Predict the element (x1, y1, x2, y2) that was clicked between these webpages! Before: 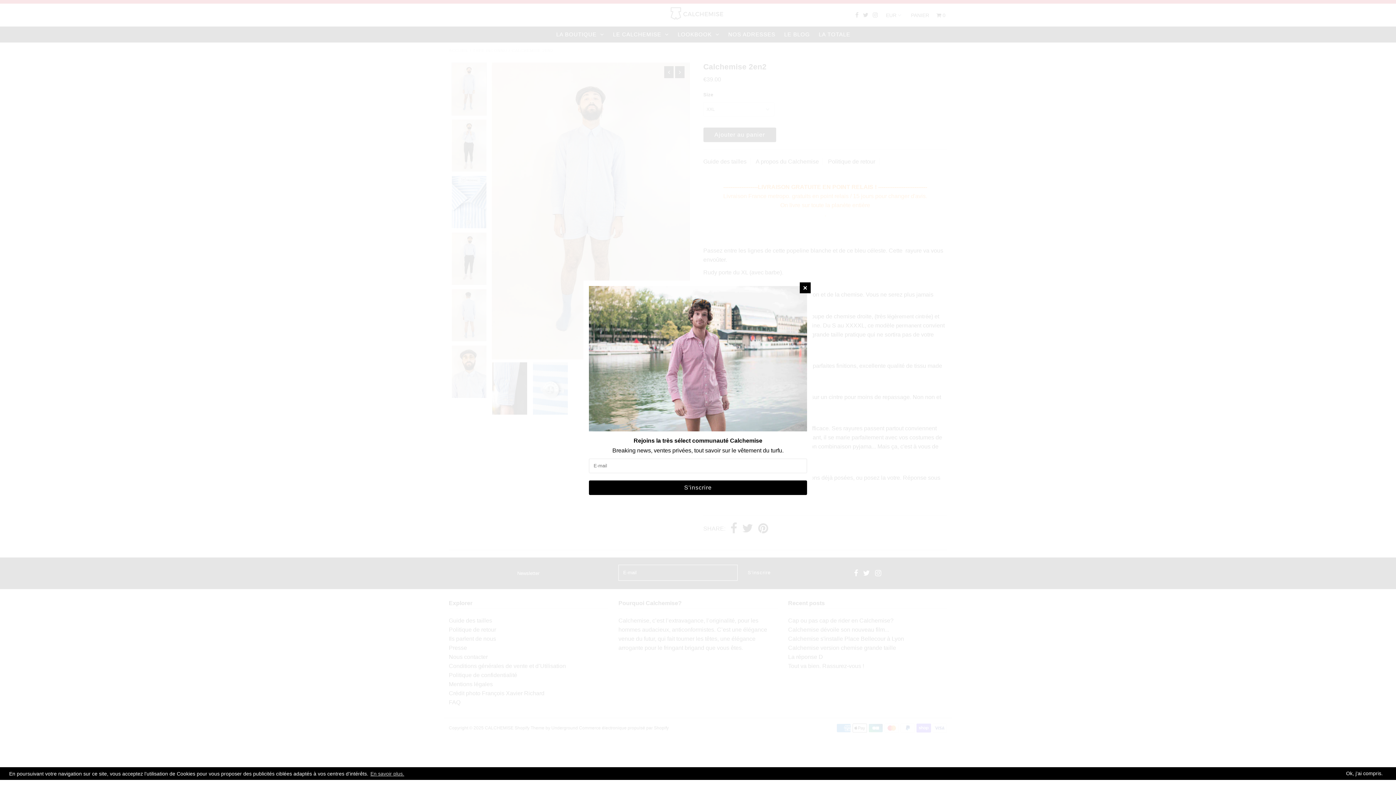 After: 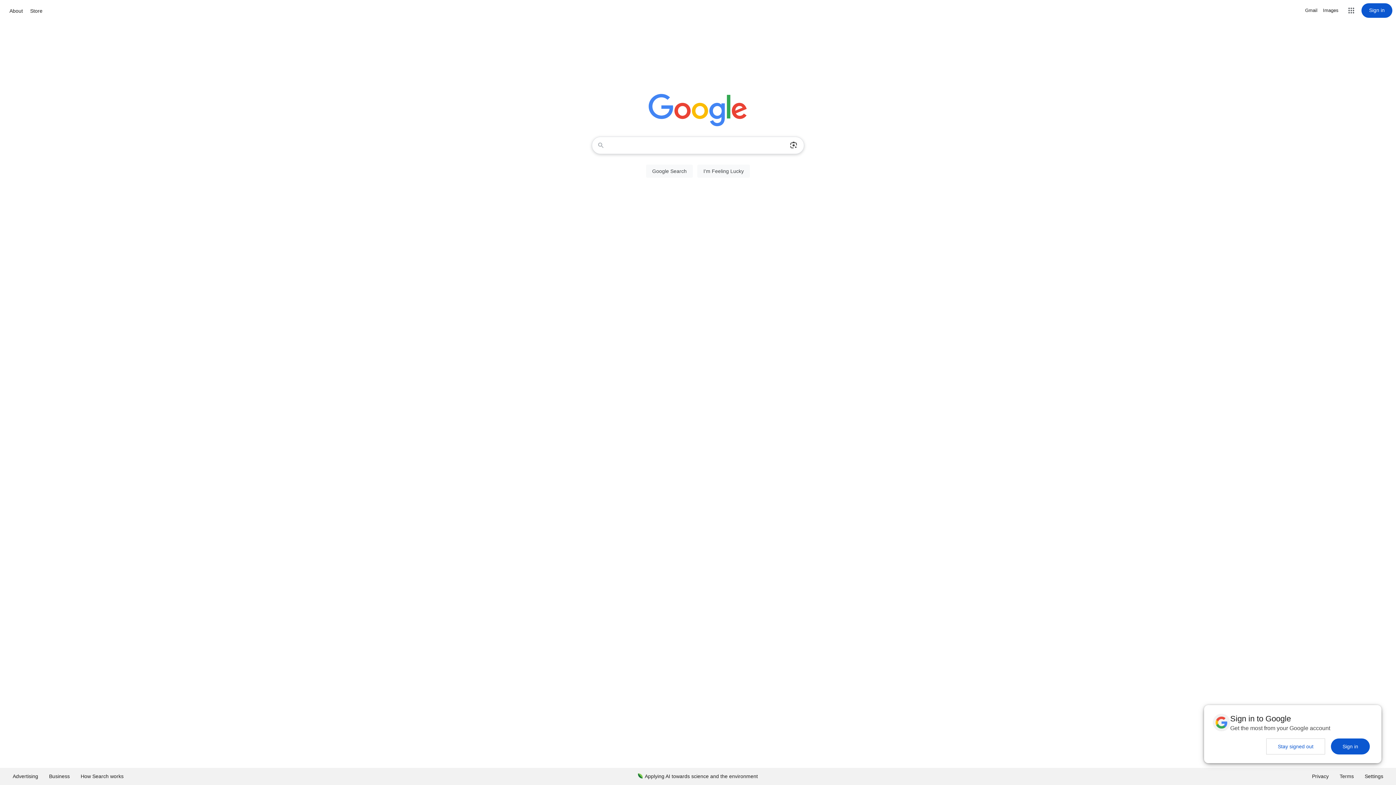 Action: bbox: (1340, 773, 1340, 774) label: Deny